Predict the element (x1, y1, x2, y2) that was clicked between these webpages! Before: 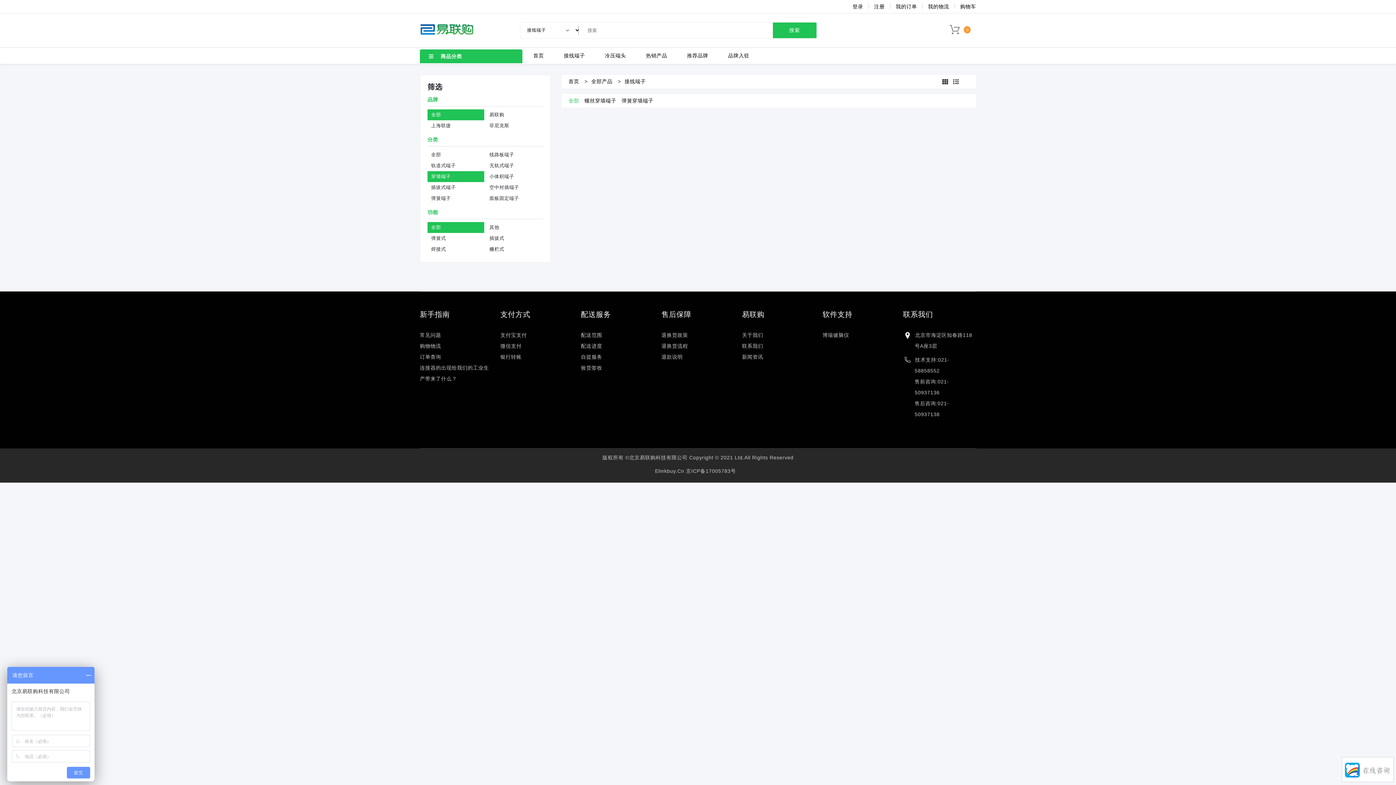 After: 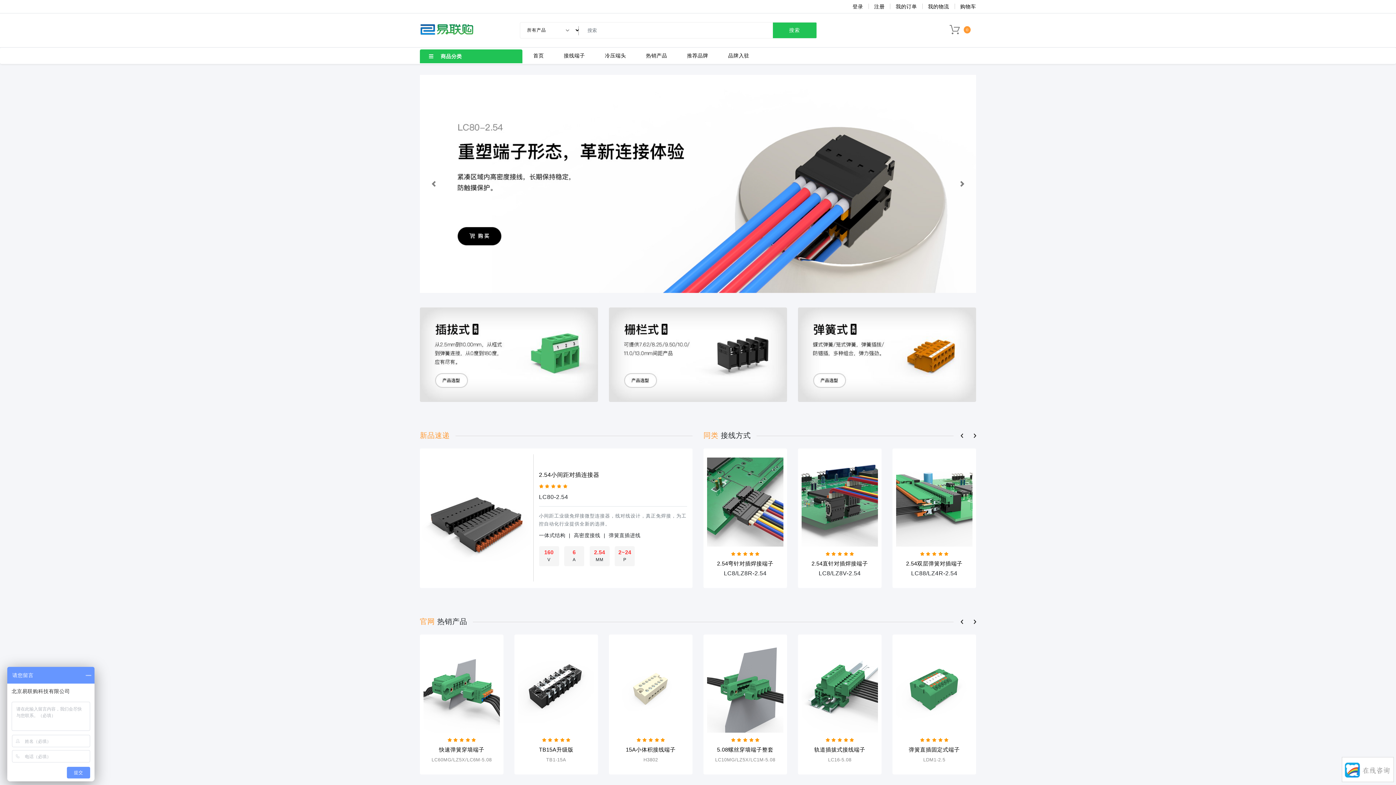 Action: label: 首页 bbox: (568, 78, 579, 84)